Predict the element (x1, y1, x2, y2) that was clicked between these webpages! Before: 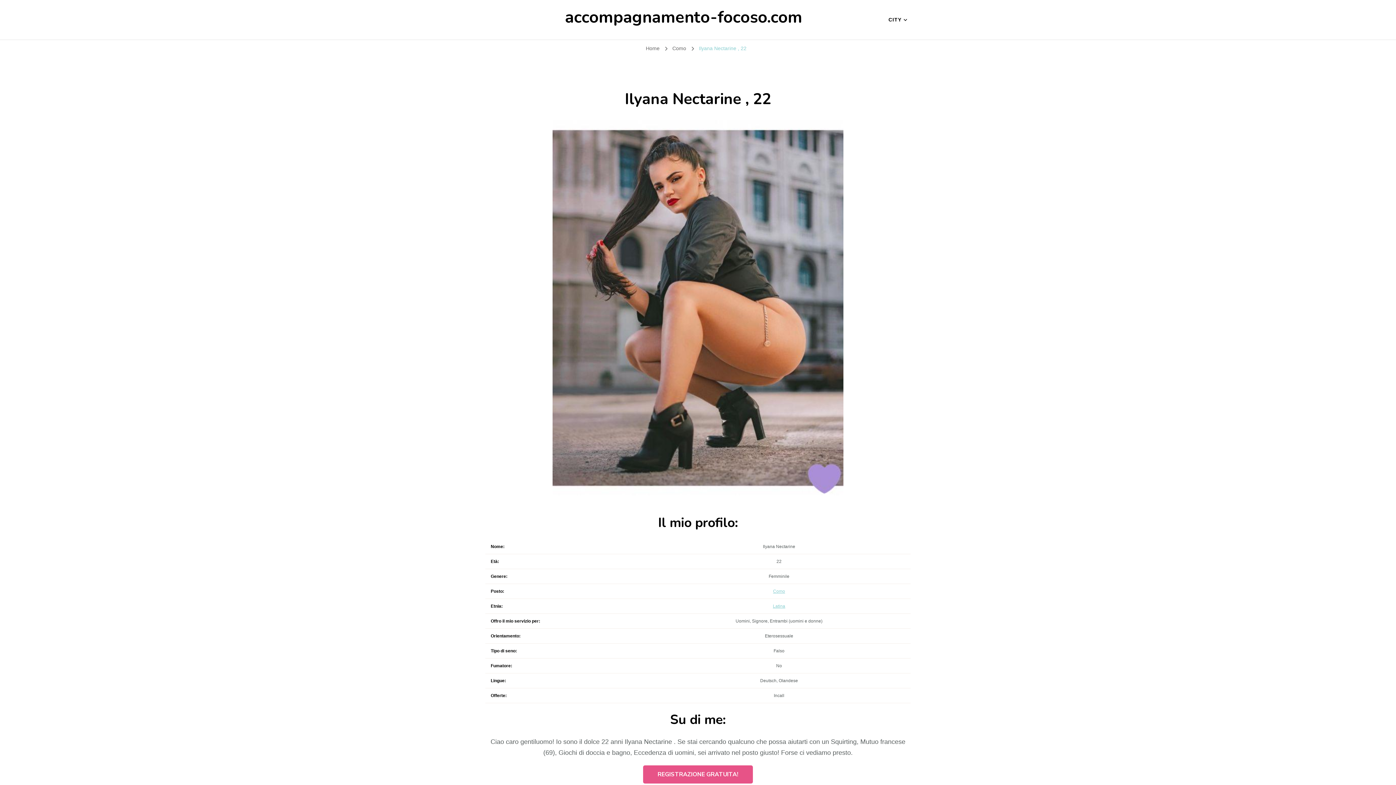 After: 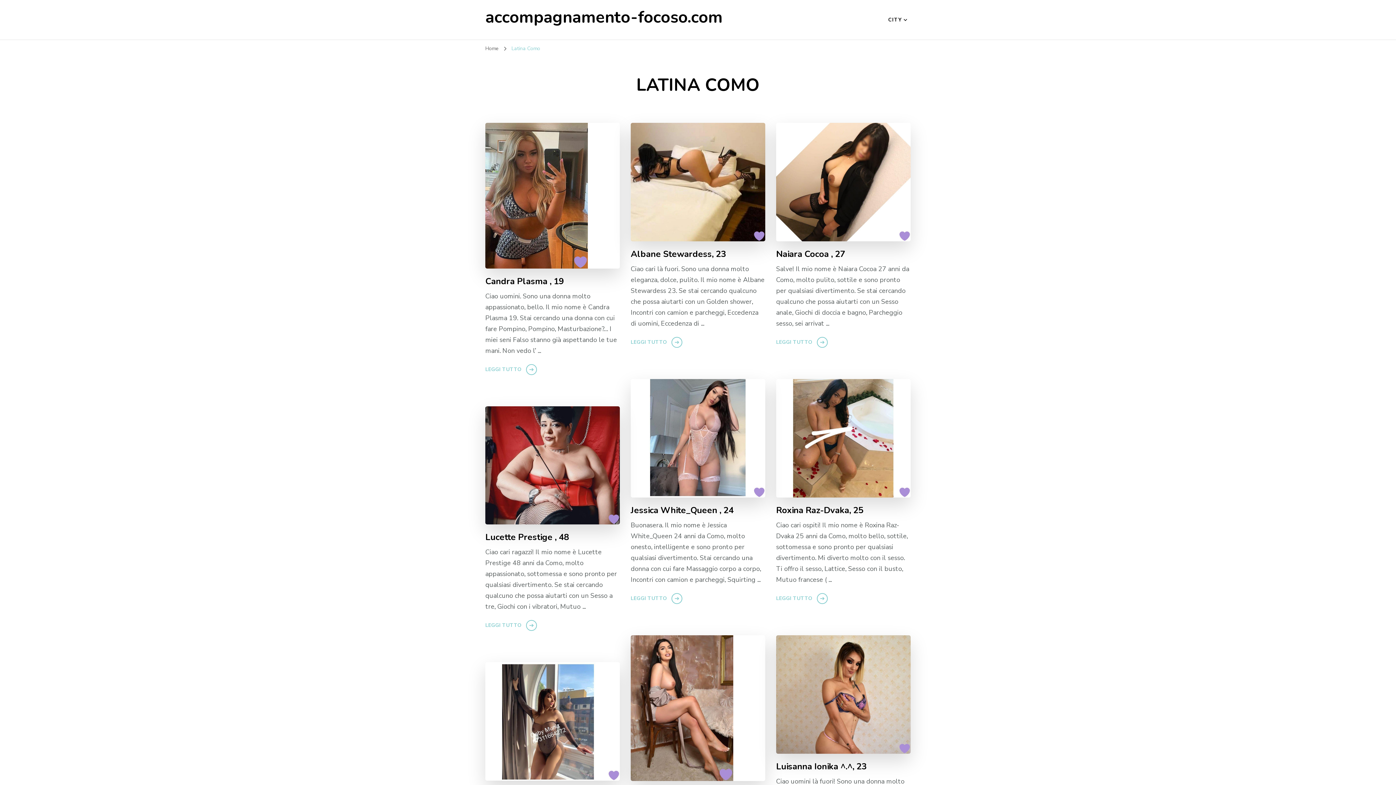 Action: bbox: (773, 604, 785, 609) label: Latina